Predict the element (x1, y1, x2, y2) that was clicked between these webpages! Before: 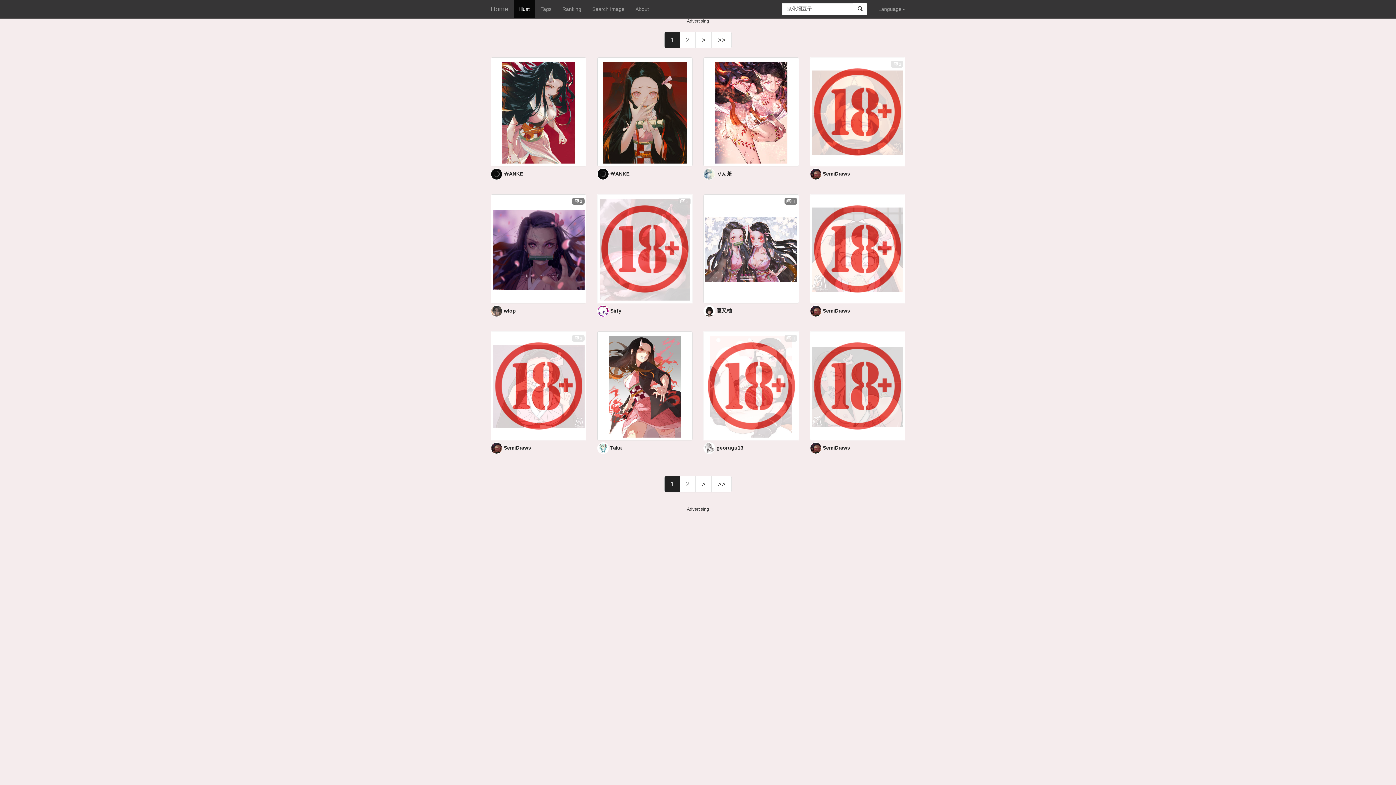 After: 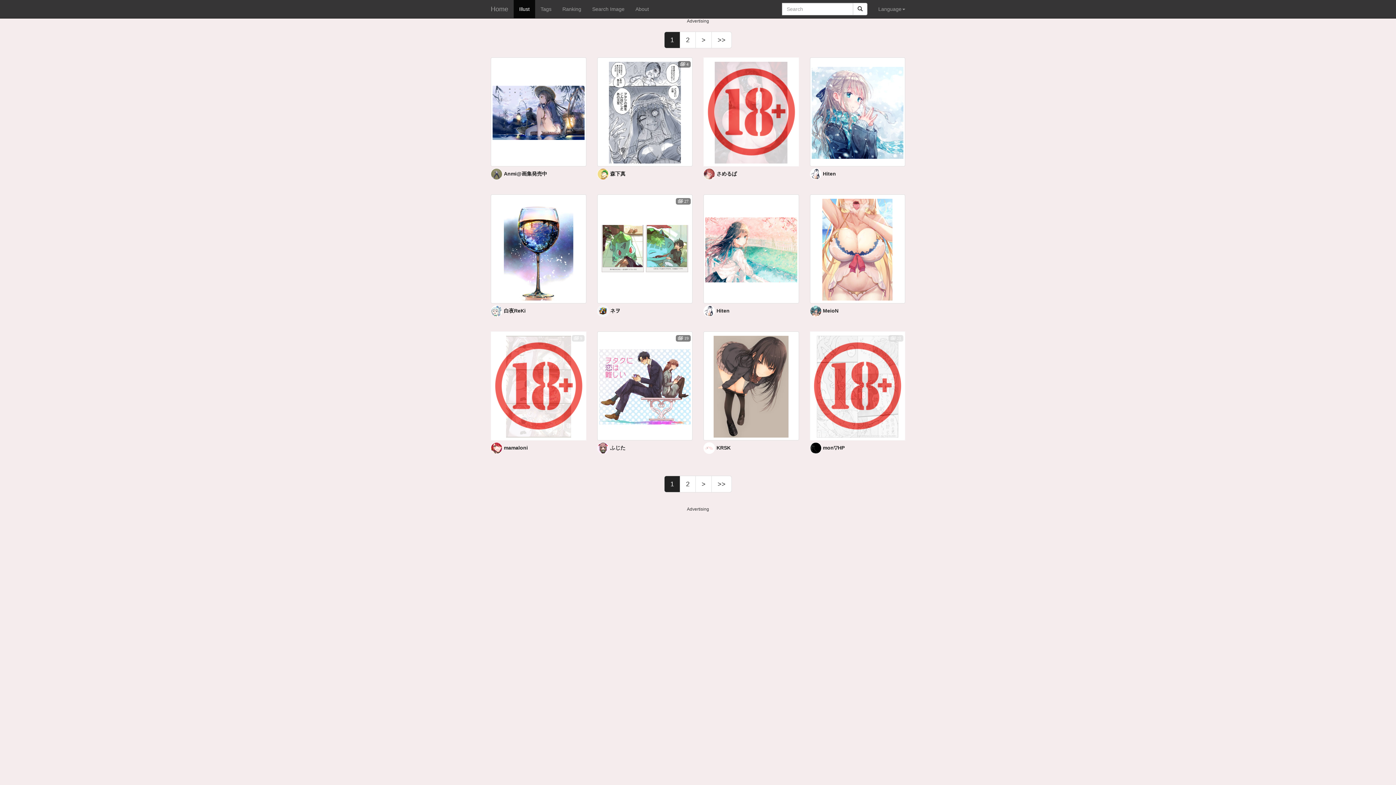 Action: bbox: (513, 0, 535, 18) label: Illust